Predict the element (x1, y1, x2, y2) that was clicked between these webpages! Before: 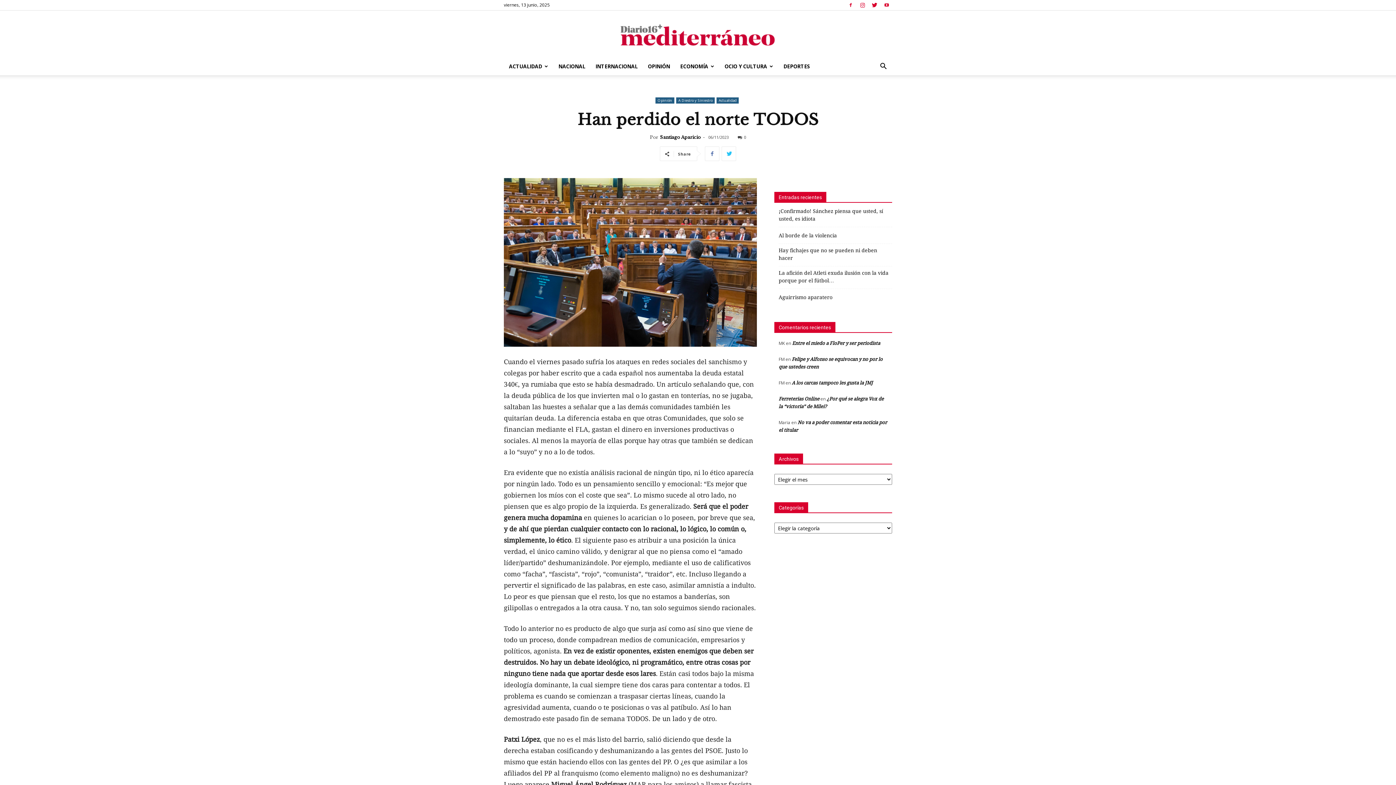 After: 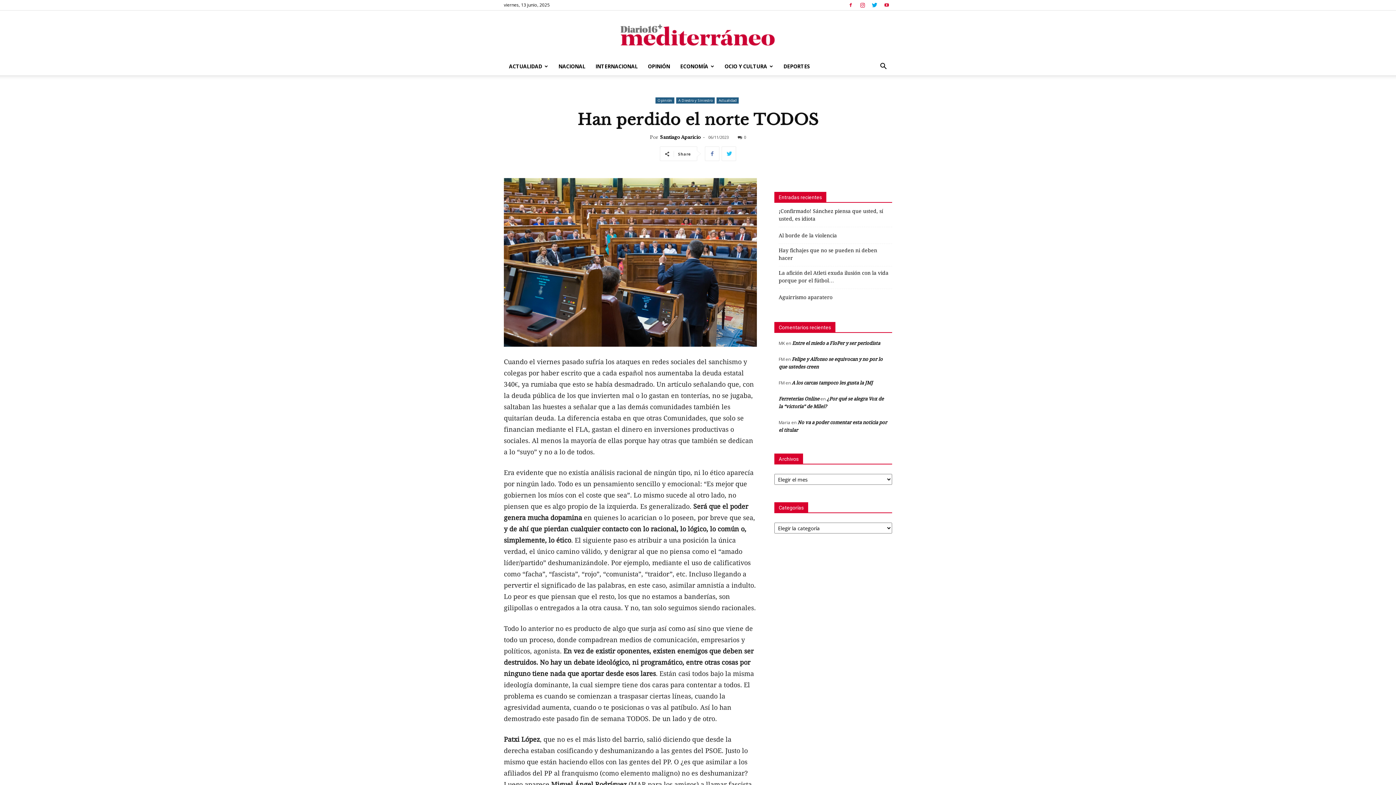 Action: bbox: (869, 0, 880, 10)